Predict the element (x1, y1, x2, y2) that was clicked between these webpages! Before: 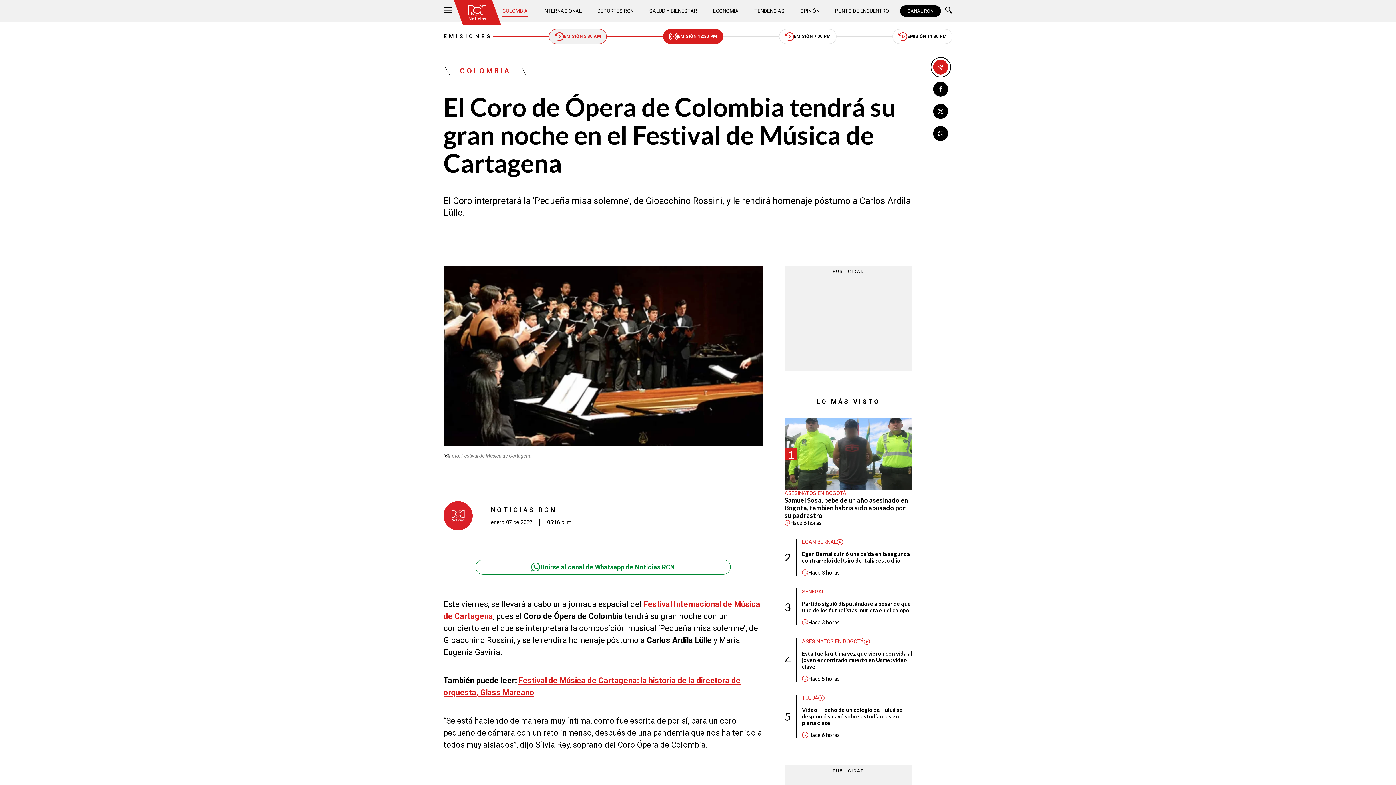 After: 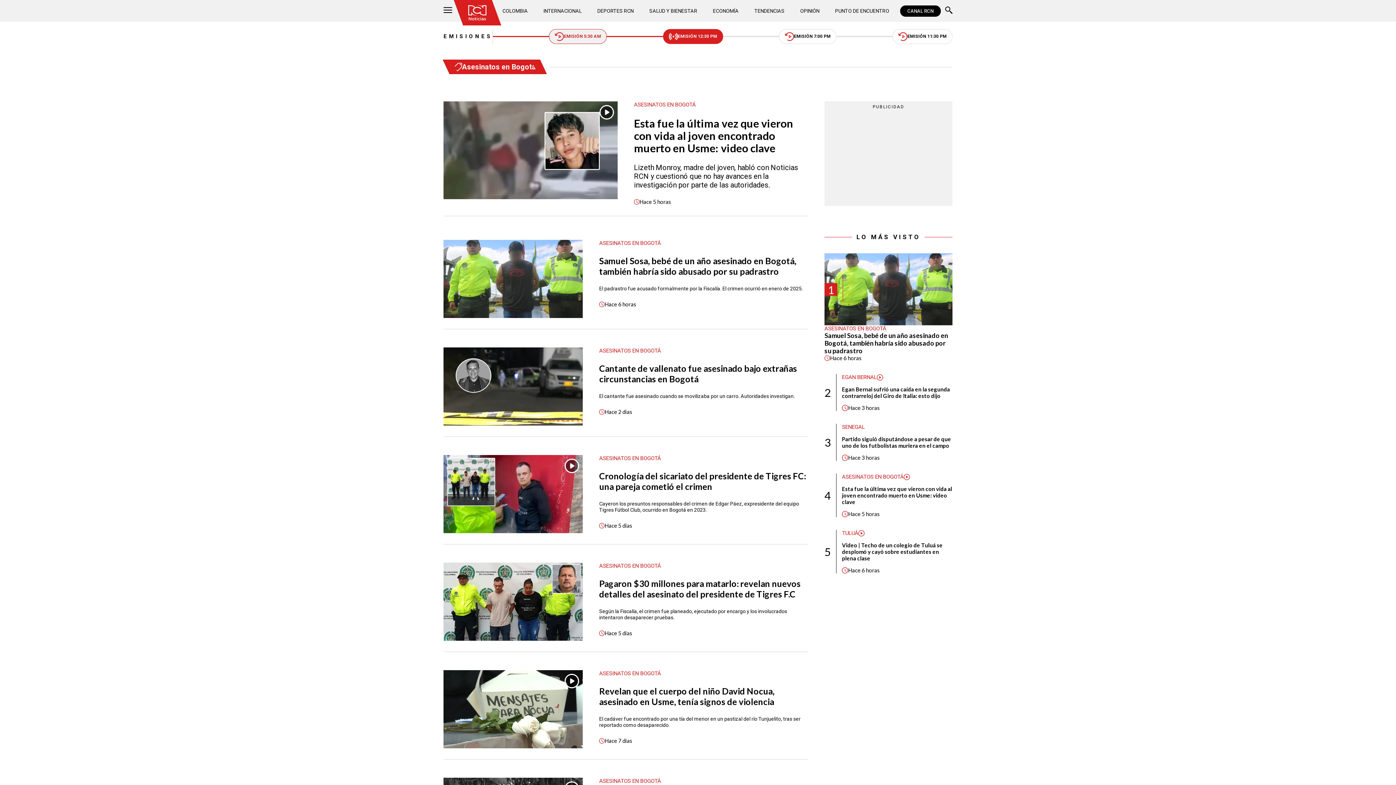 Action: label: ASESINATOS EN BOGOTÁ bbox: (784, 490, 846, 496)